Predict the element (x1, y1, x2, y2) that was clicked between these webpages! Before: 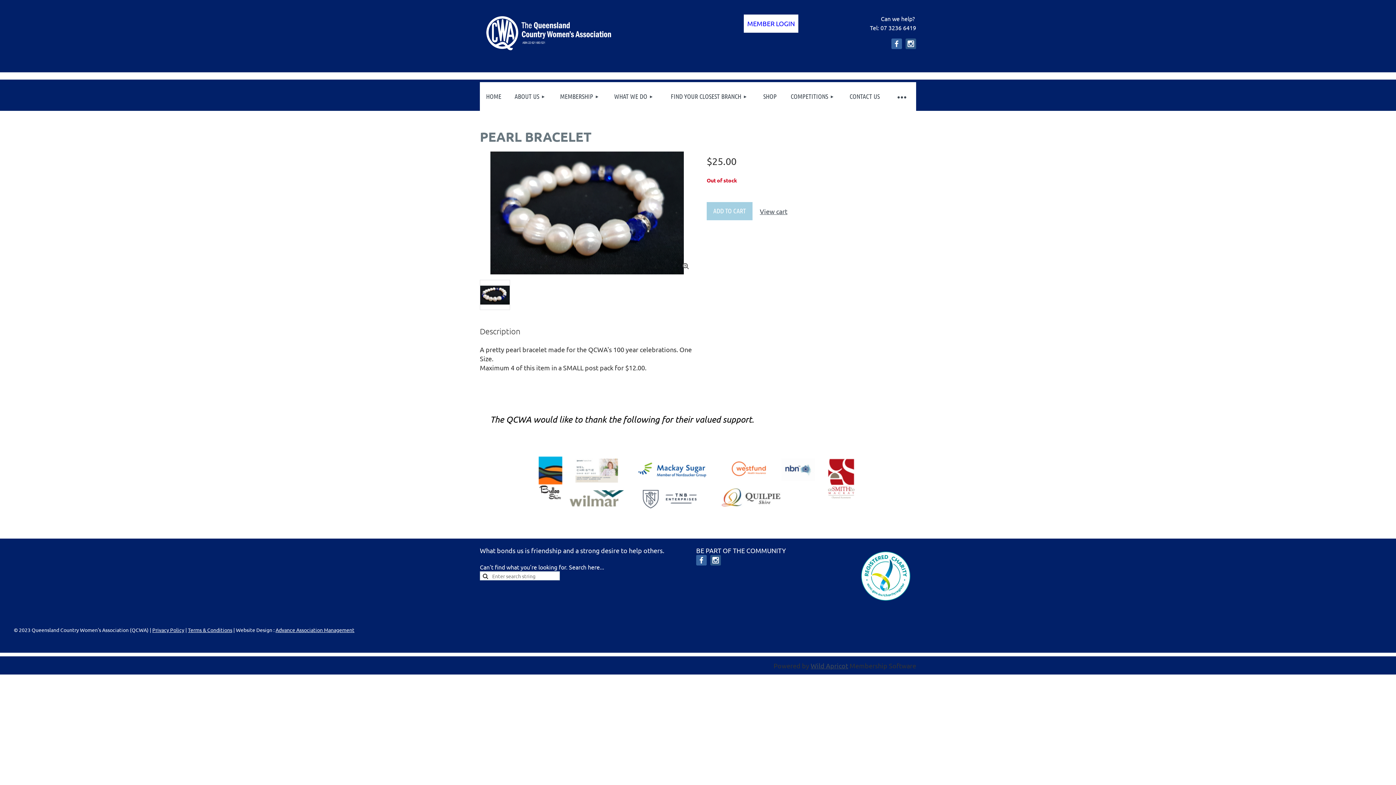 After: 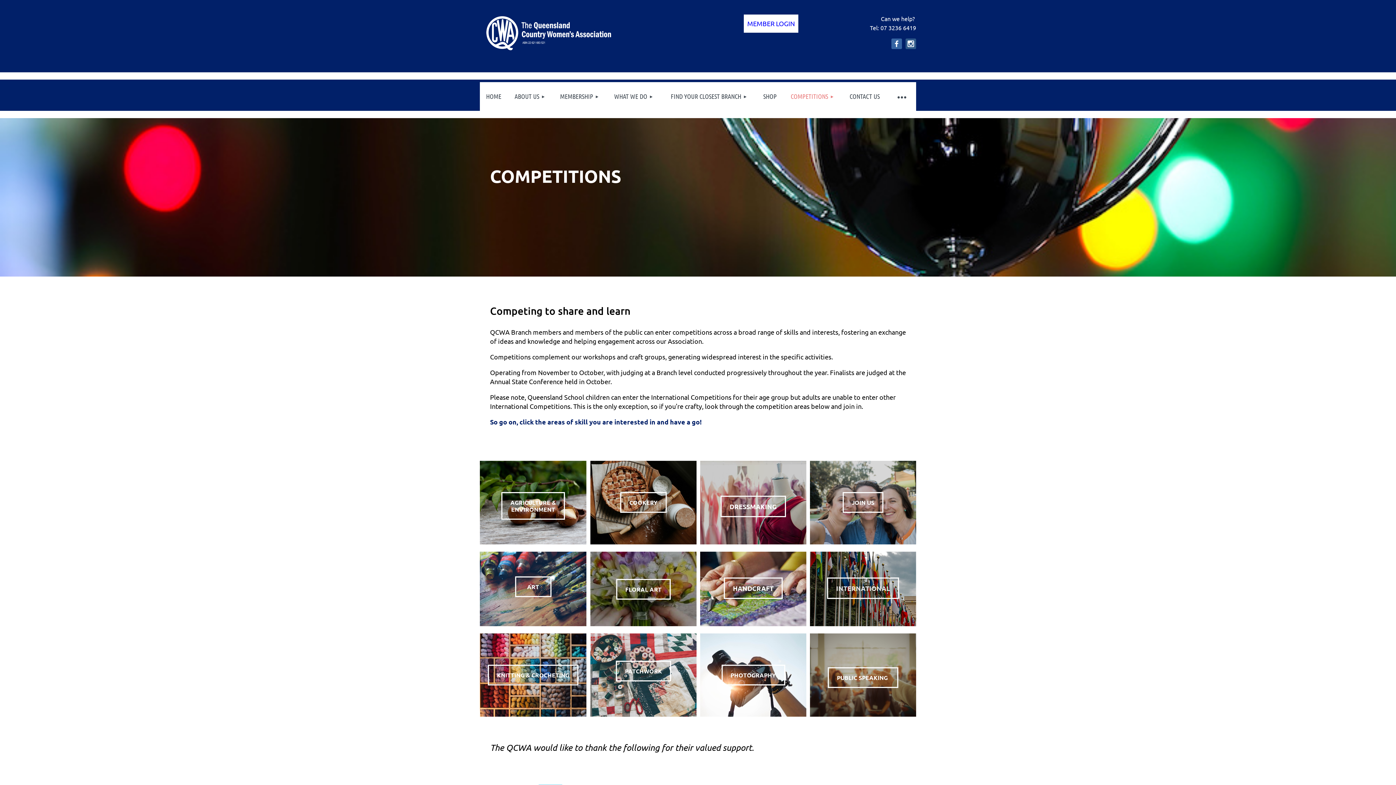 Action: label: COMPETITIONS bbox: (782, 82, 842, 110)